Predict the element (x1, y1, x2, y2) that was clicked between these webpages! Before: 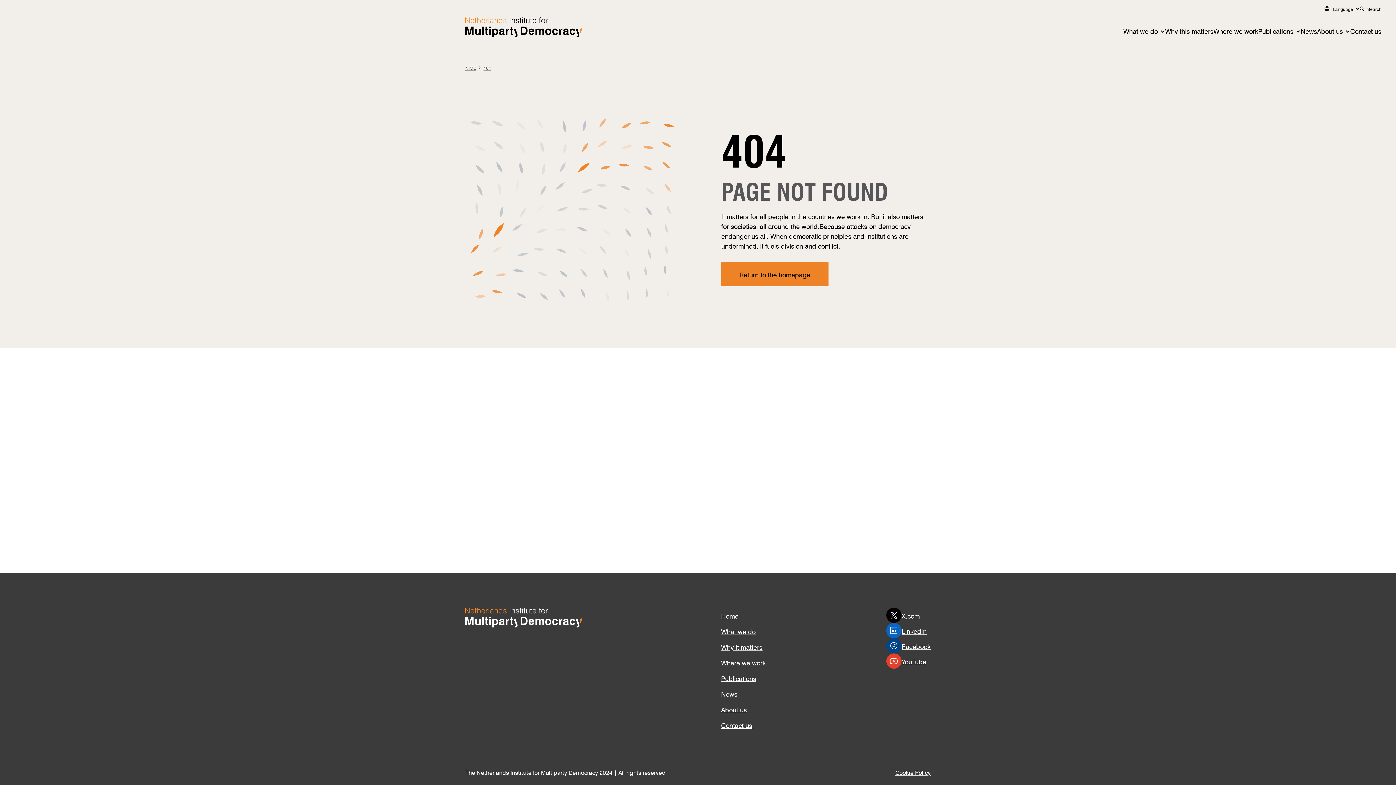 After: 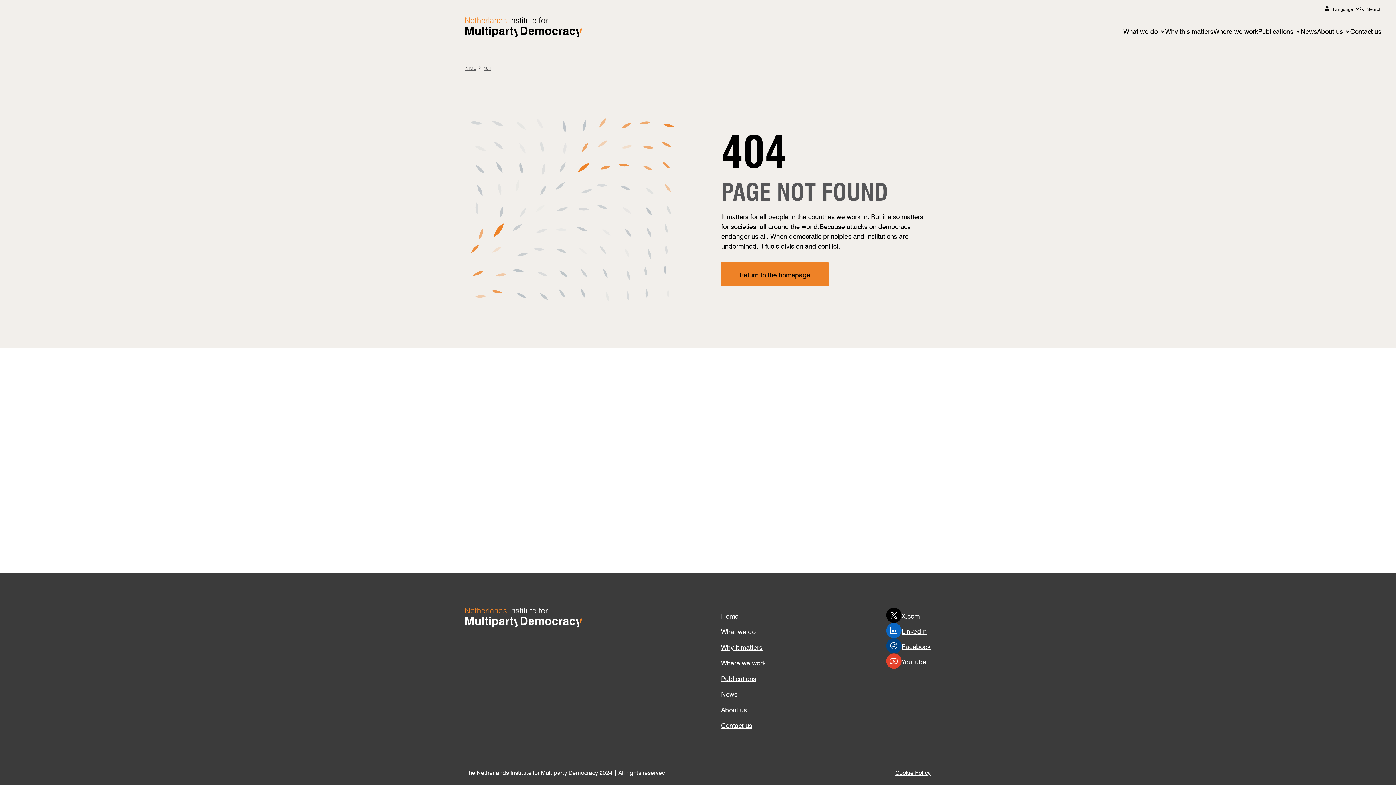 Action: label: 404 bbox: (483, 66, 491, 68)